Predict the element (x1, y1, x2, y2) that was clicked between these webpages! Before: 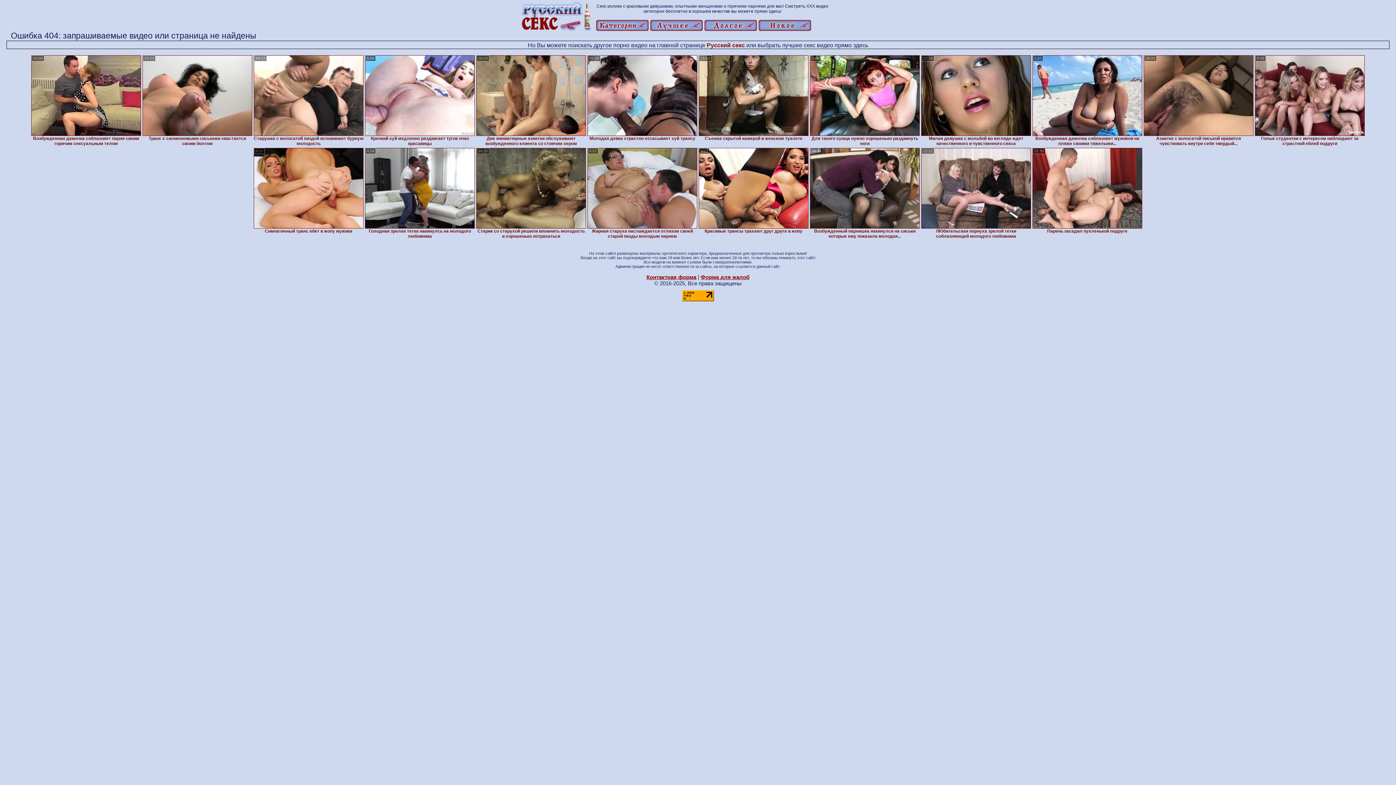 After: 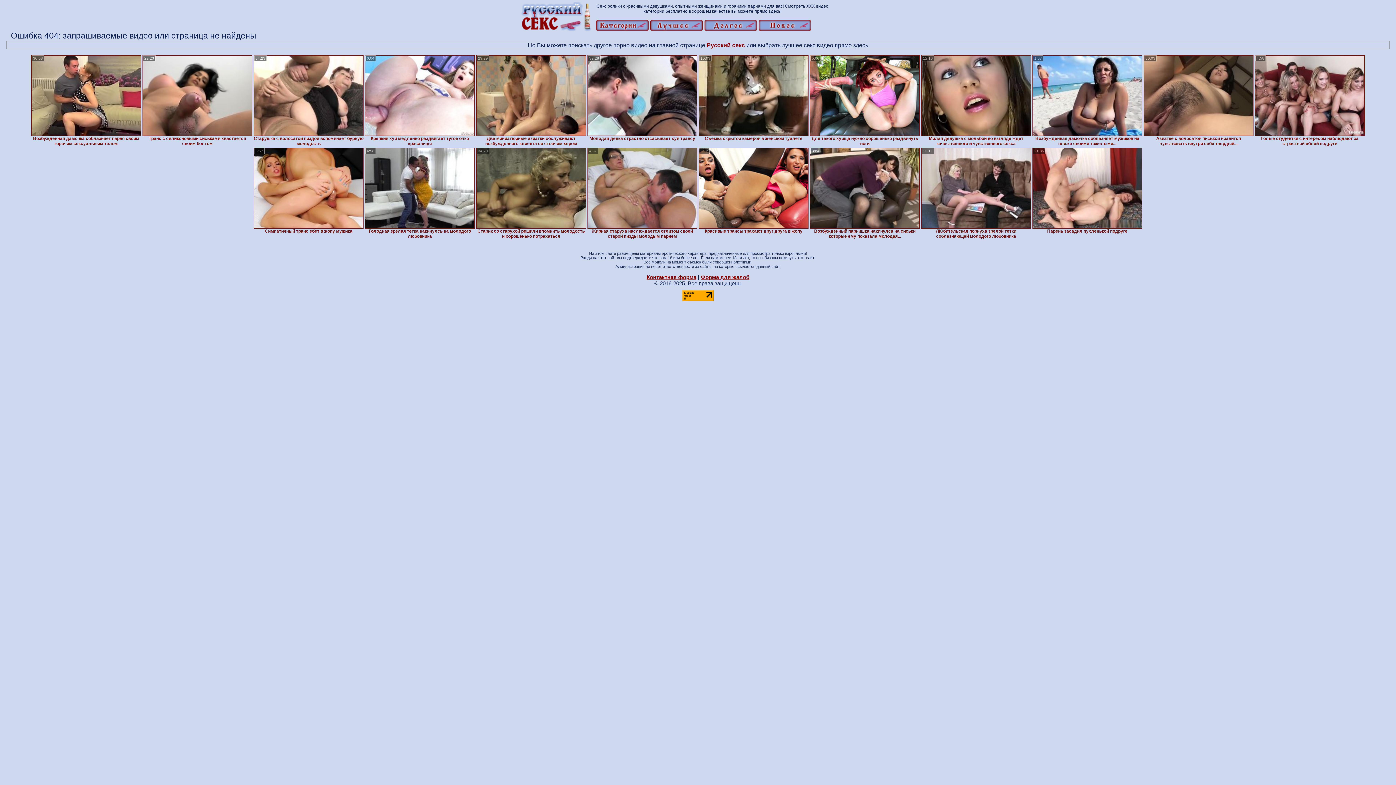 Action: bbox: (682, 296, 714, 302)